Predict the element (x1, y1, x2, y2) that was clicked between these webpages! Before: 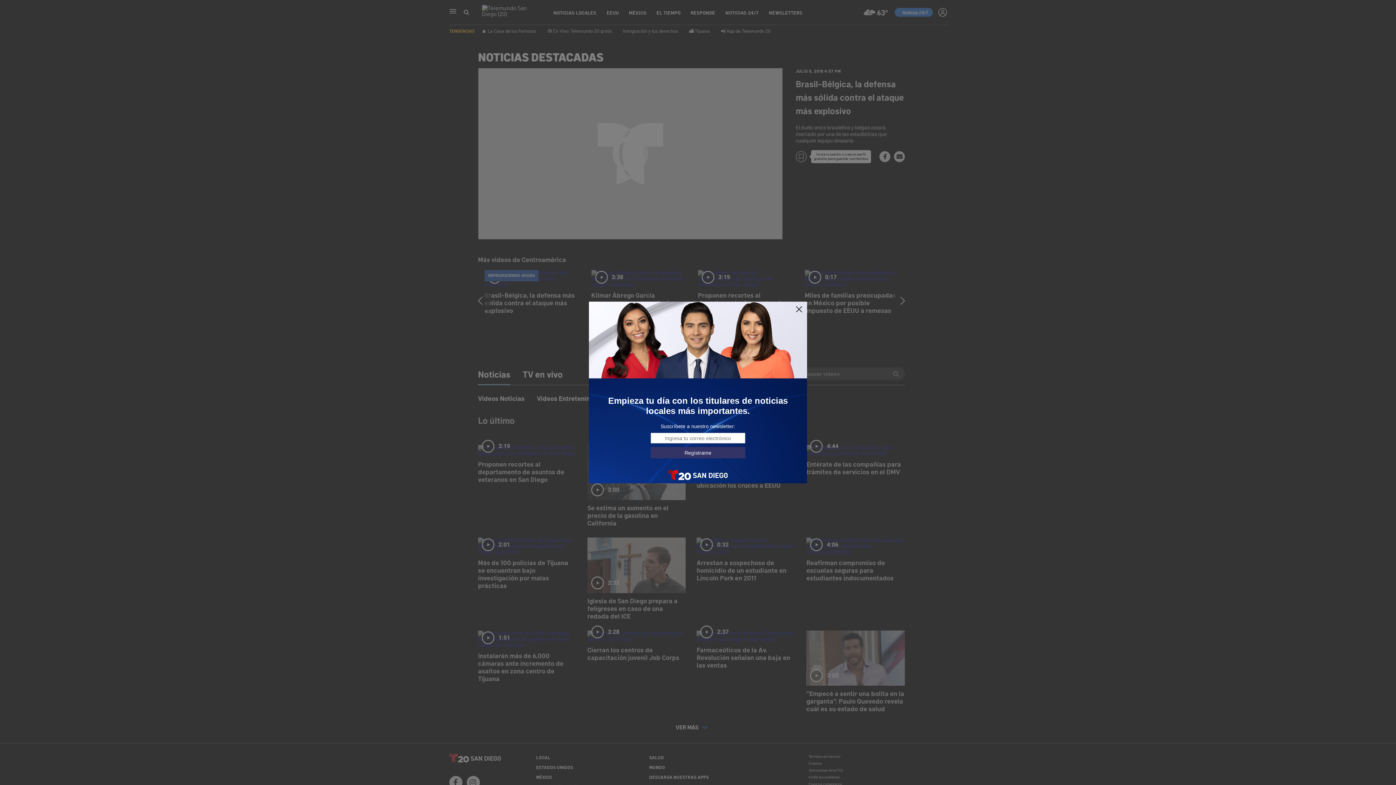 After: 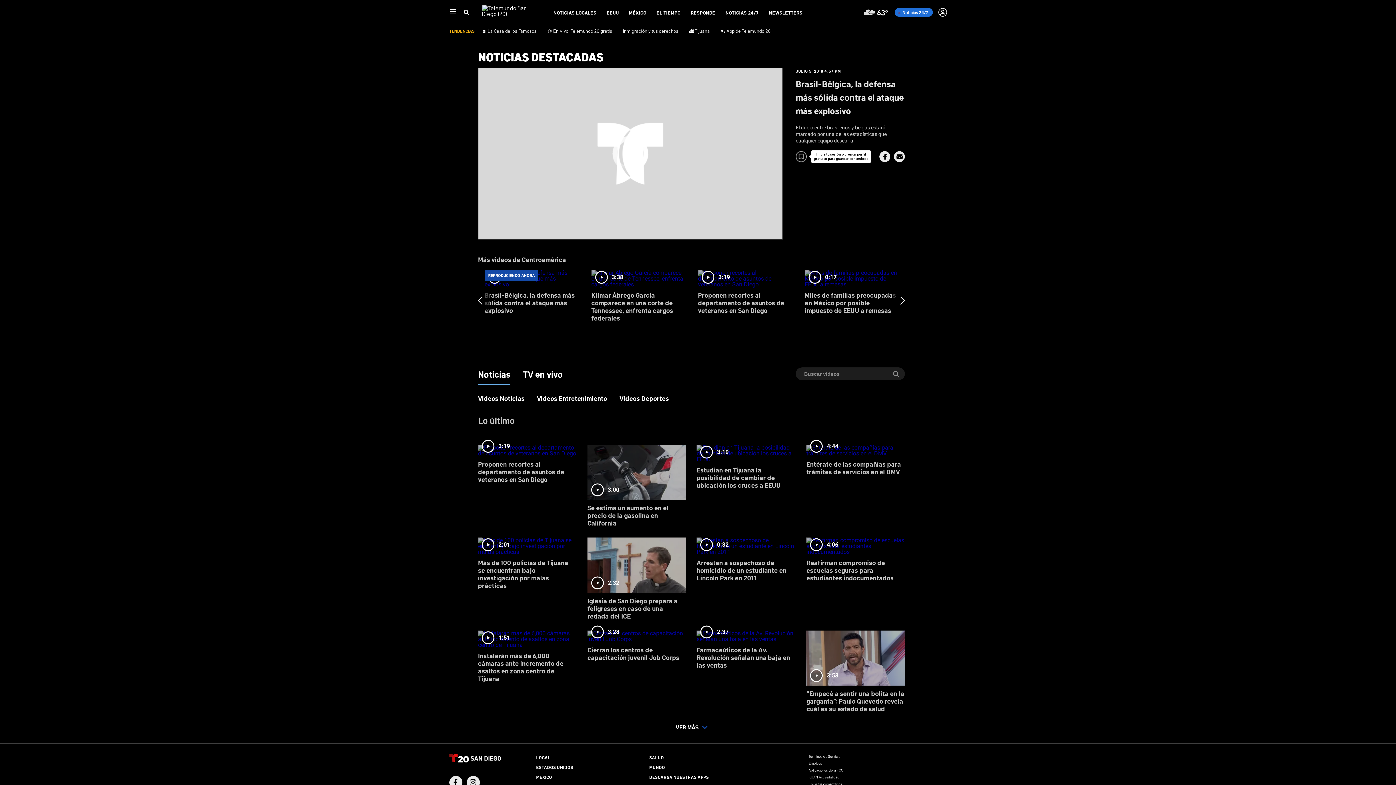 Action: bbox: (795, 305, 803, 313)